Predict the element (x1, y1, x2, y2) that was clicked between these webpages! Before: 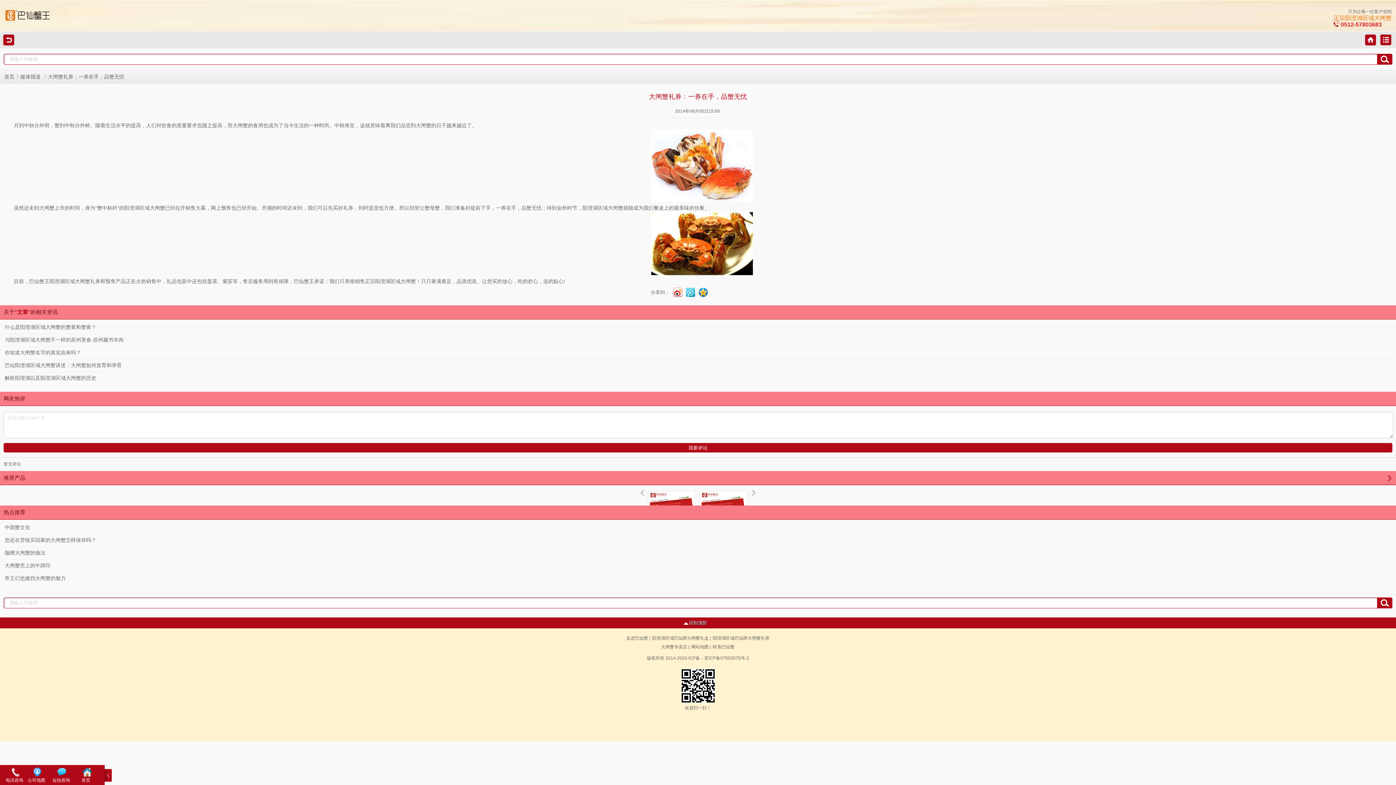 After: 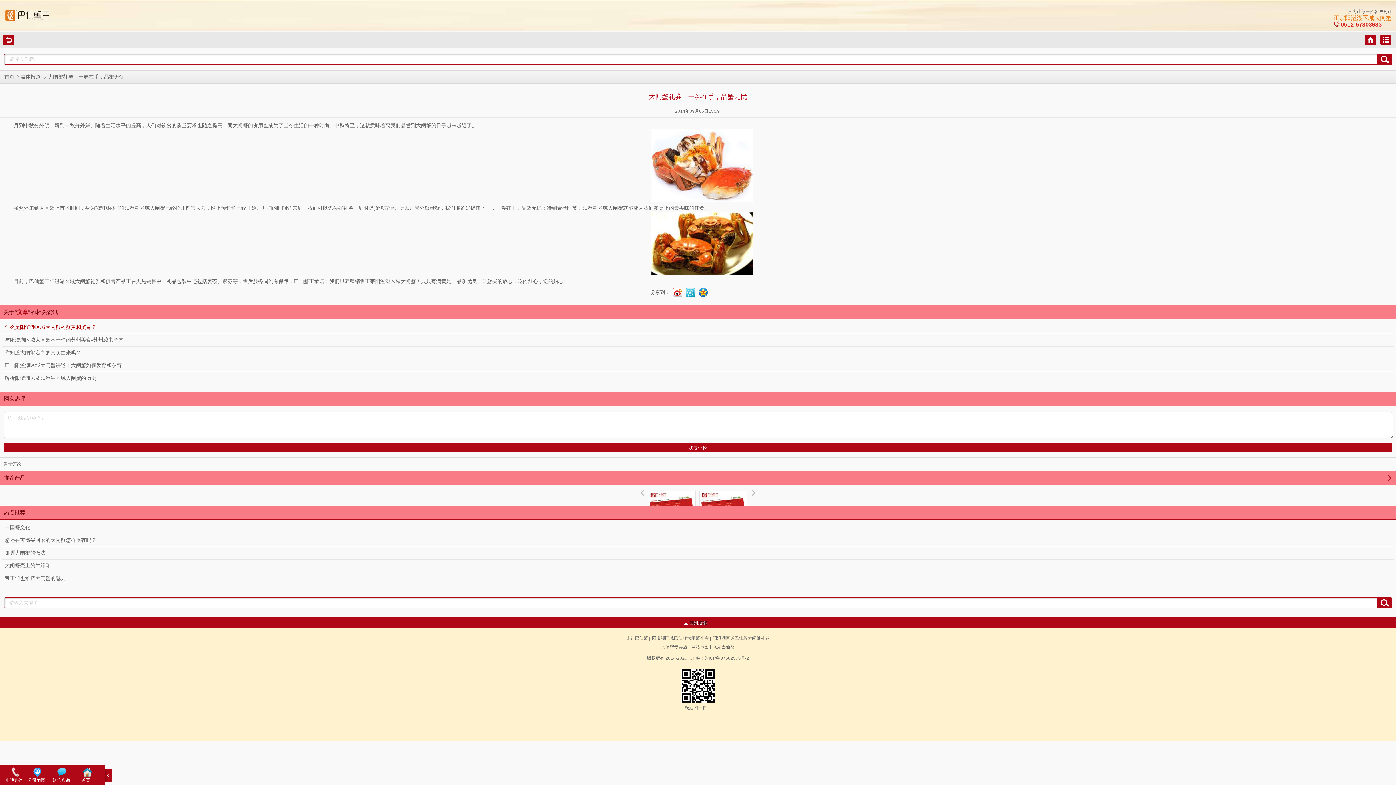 Action: label: 什么是阳澄湖区域大闸蟹的蟹黄和蟹膏？ bbox: (1, 321, 1394, 333)